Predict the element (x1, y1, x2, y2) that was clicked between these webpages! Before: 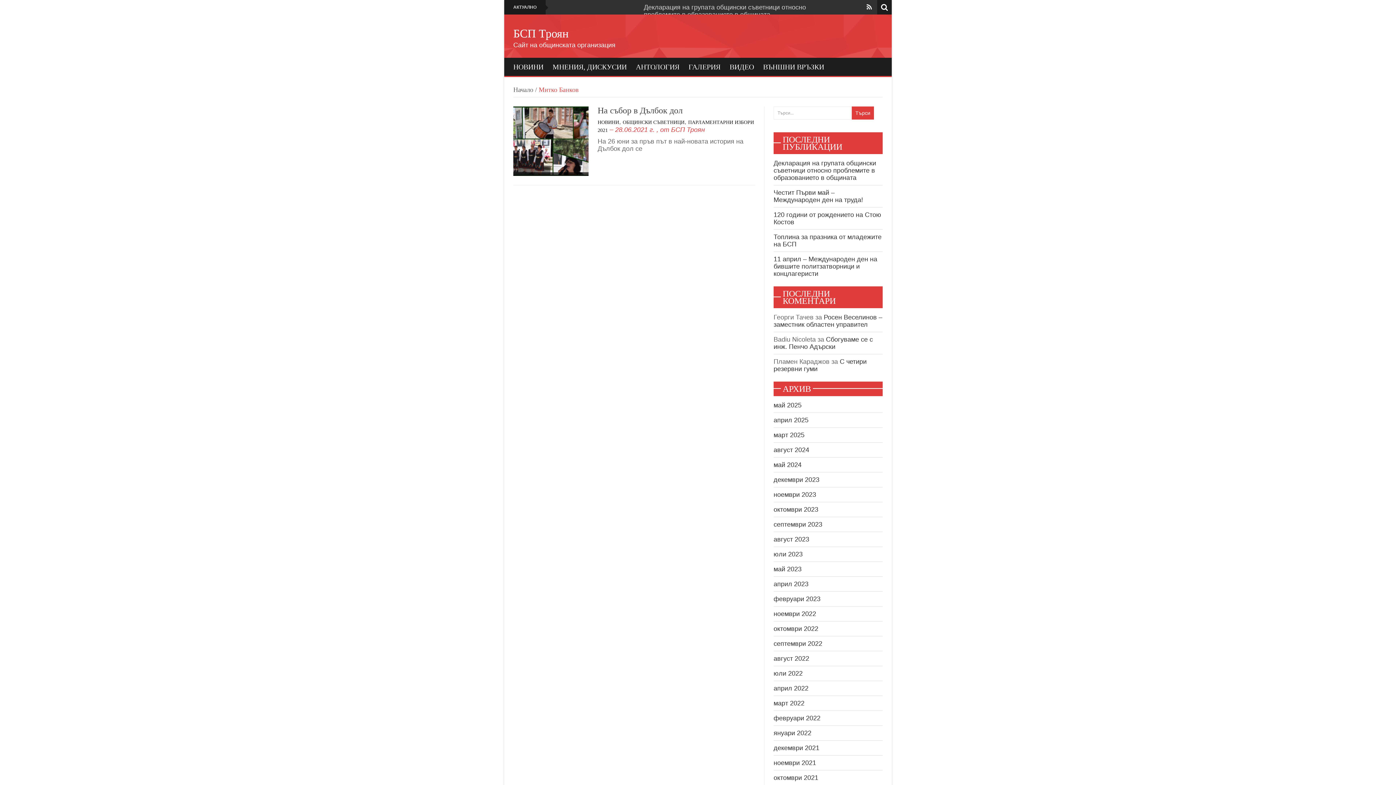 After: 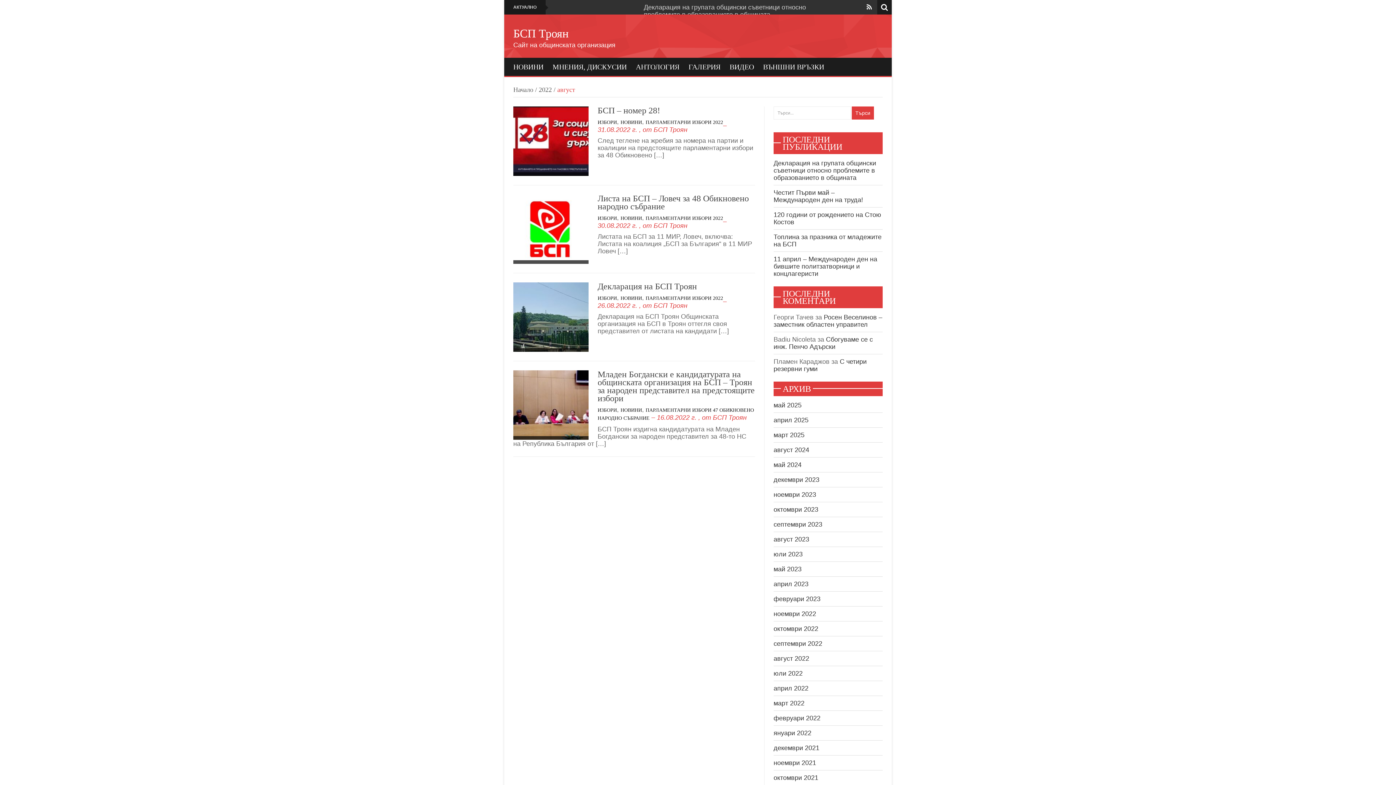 Action: bbox: (773, 655, 809, 662) label: август 2022